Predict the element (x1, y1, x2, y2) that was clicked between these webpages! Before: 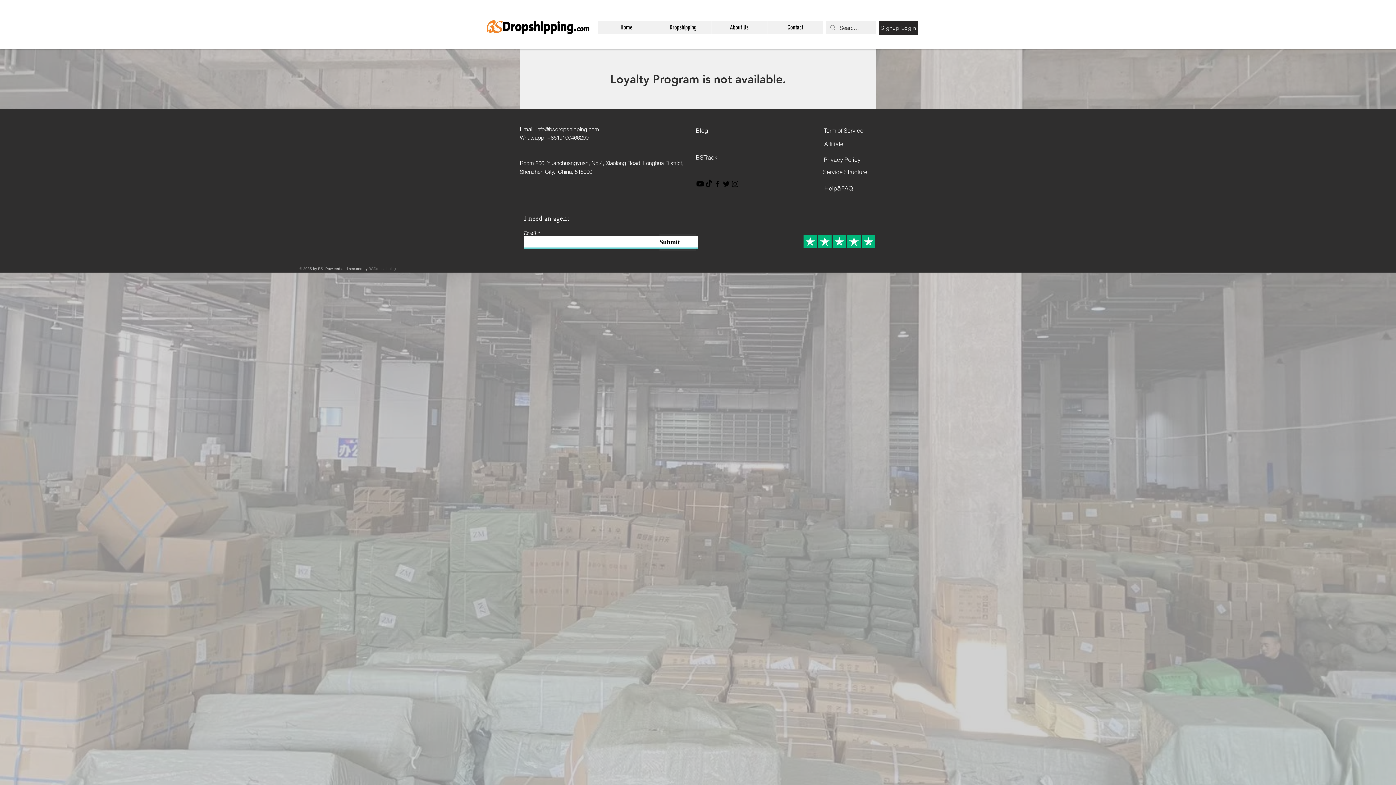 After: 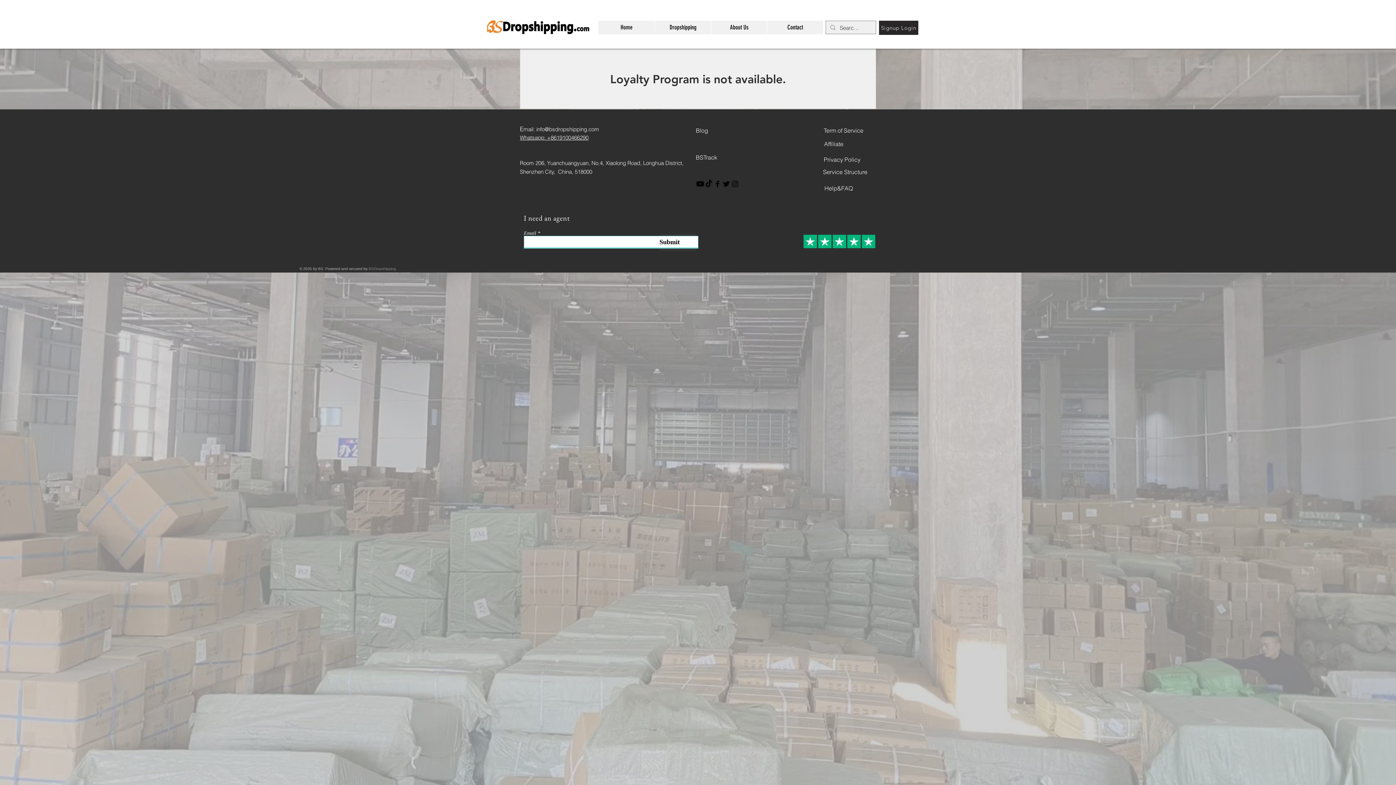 Action: label: Privacy Policy bbox: (824, 156, 860, 163)